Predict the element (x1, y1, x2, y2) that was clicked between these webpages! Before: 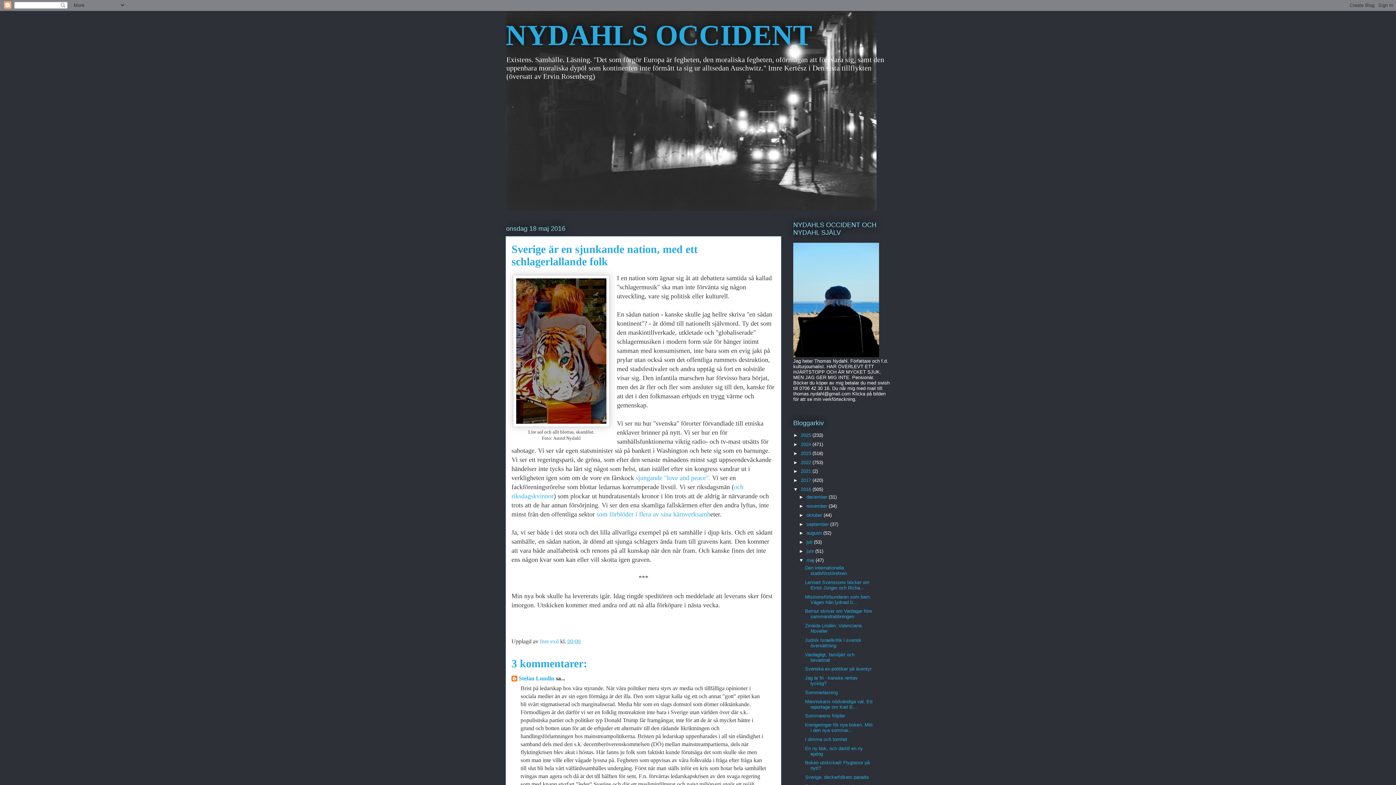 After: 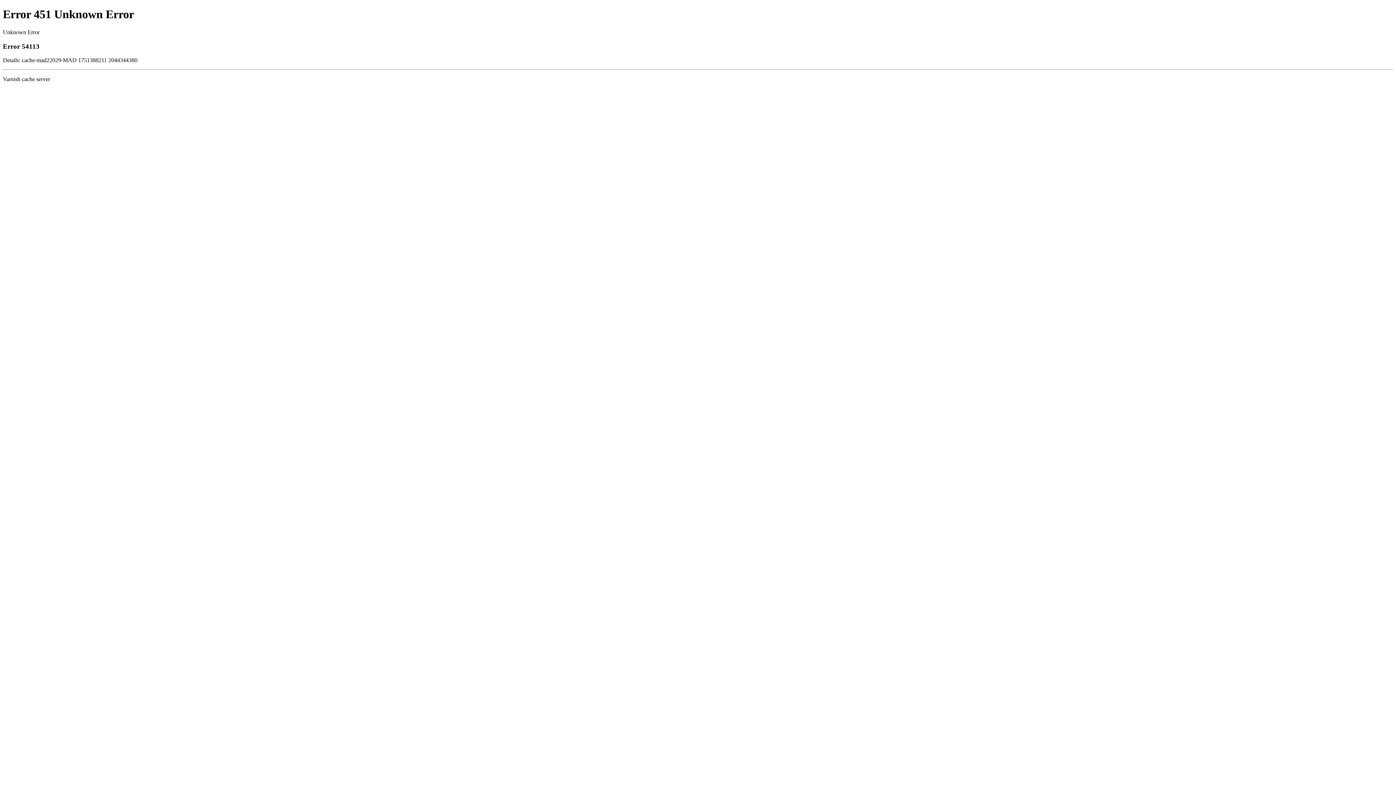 Action: label:  som förblöder i flera av sina kärnverksamh bbox: (594, 510, 710, 518)